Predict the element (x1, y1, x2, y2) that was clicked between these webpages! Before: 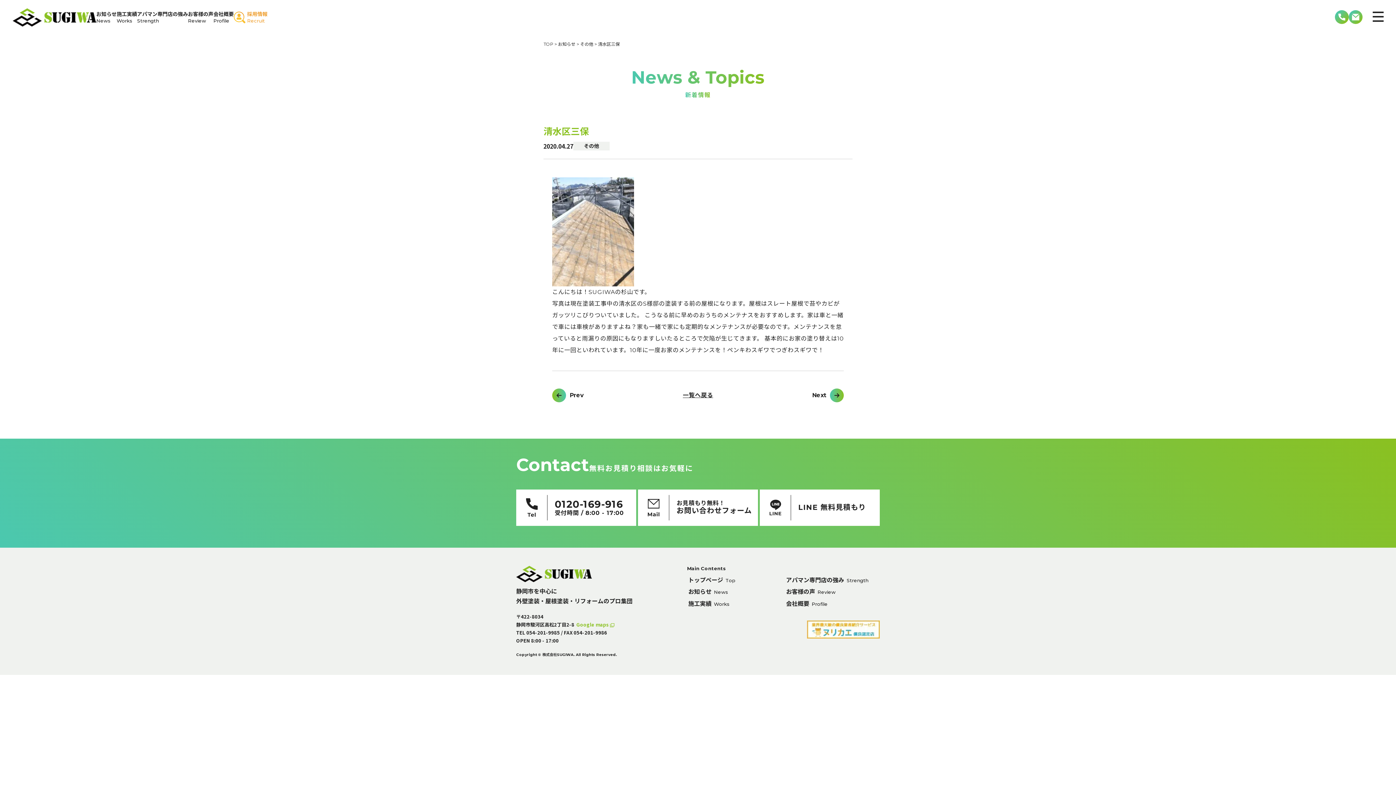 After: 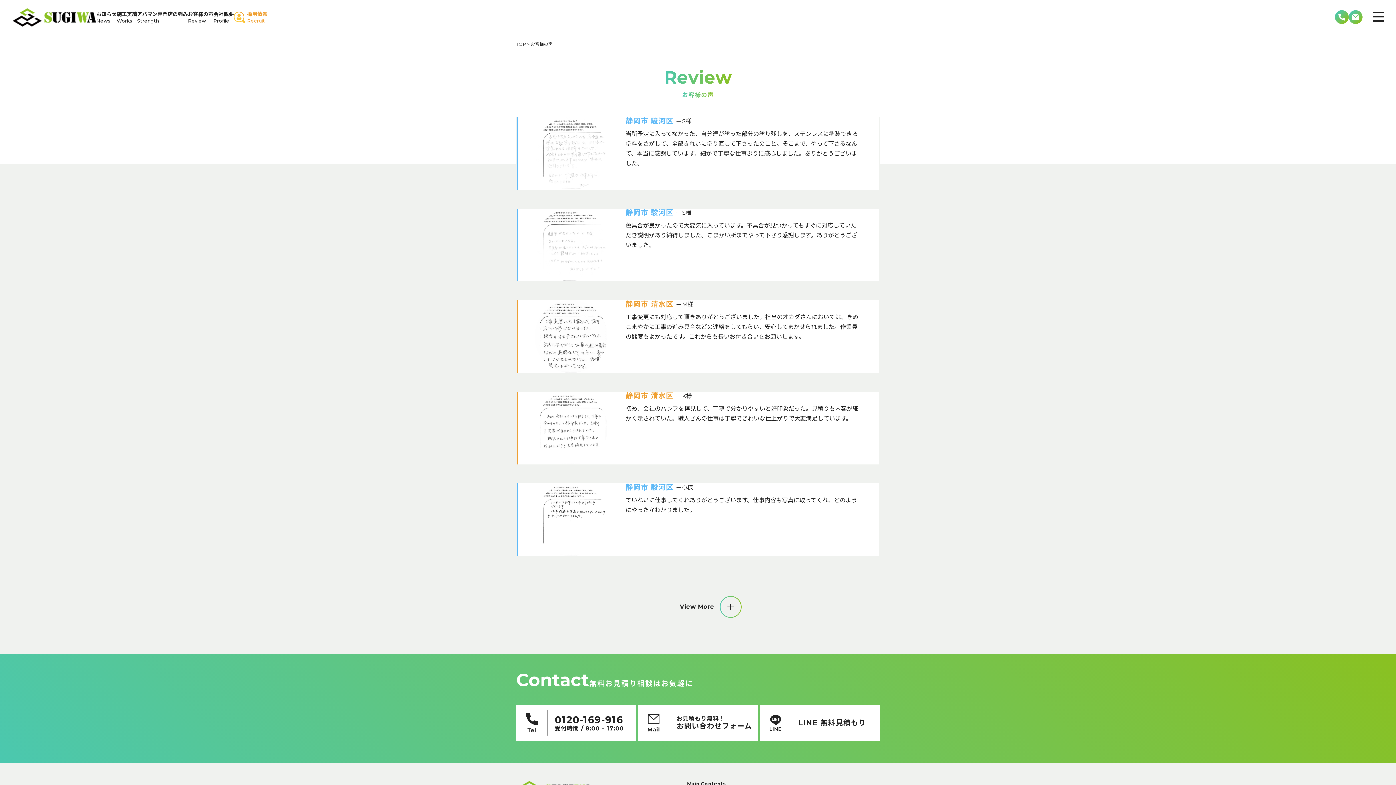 Action: bbox: (188, 10, 213, 24) label: お客様の声
Review